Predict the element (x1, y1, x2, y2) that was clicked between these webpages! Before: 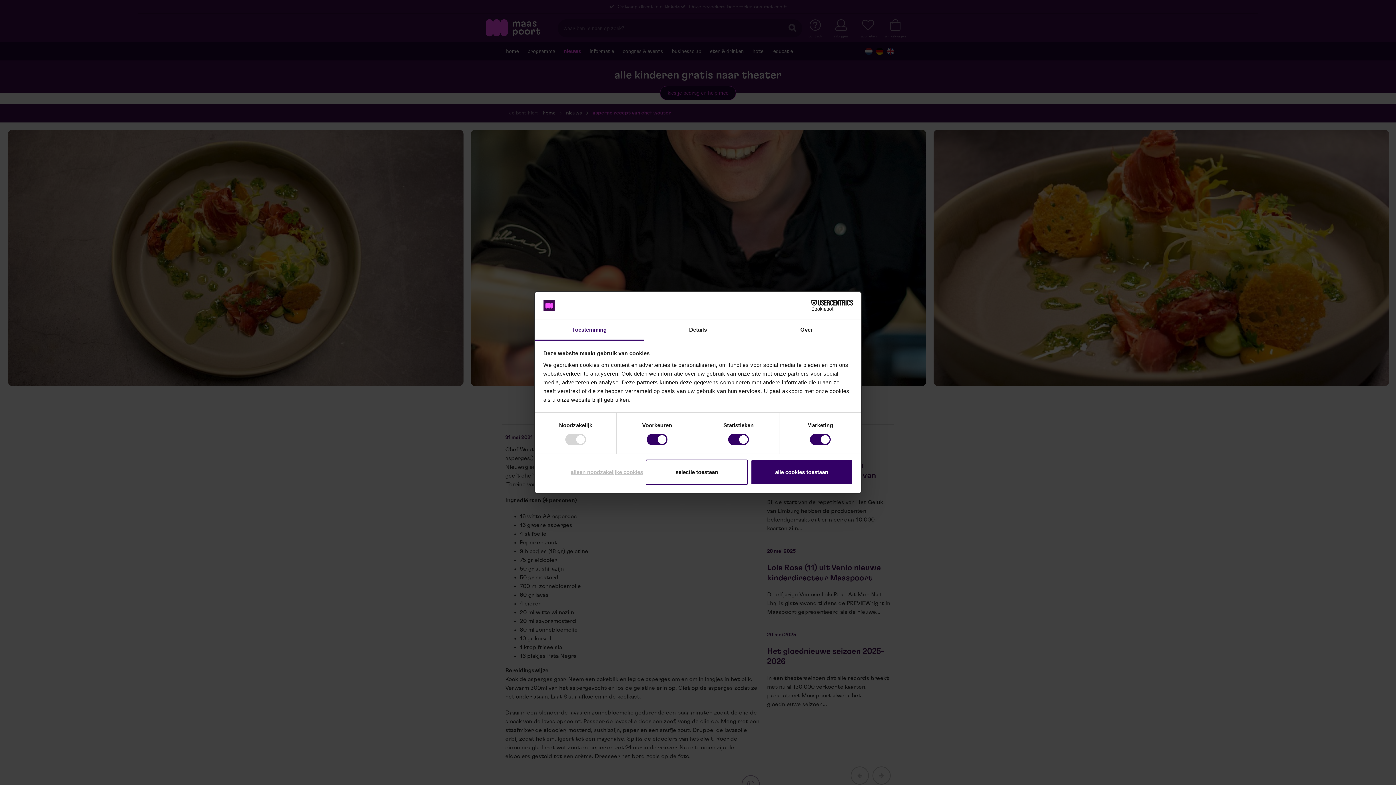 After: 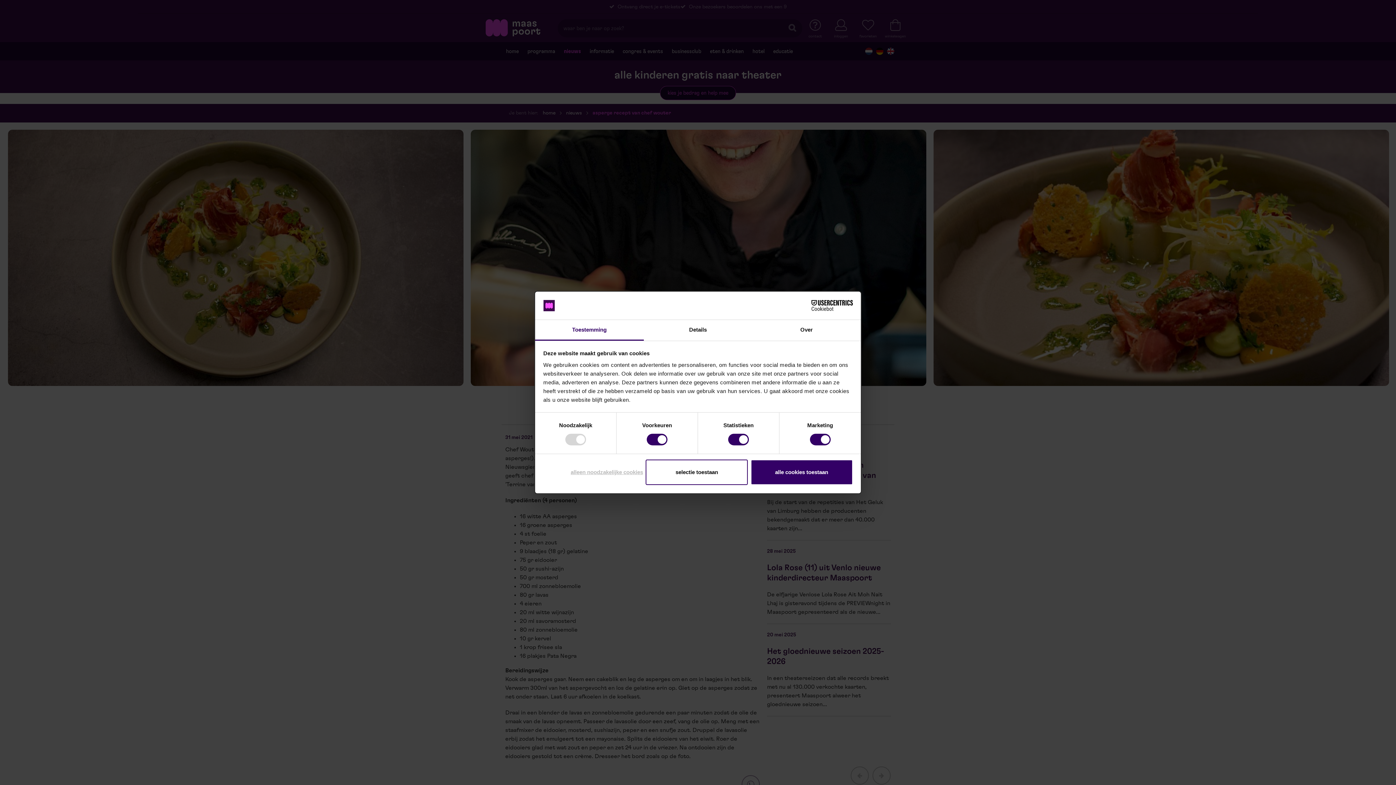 Action: label: Toestemming bbox: (535, 320, 643, 340)